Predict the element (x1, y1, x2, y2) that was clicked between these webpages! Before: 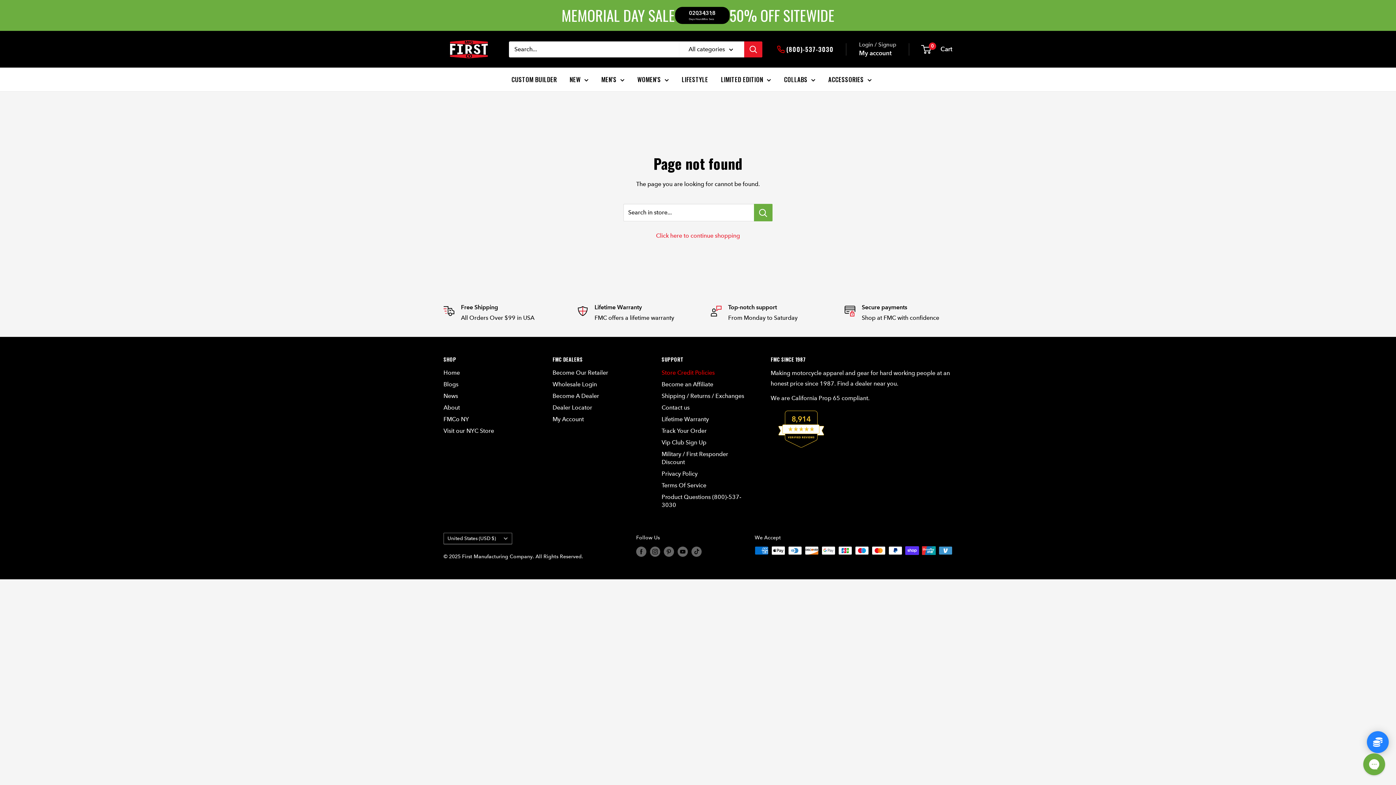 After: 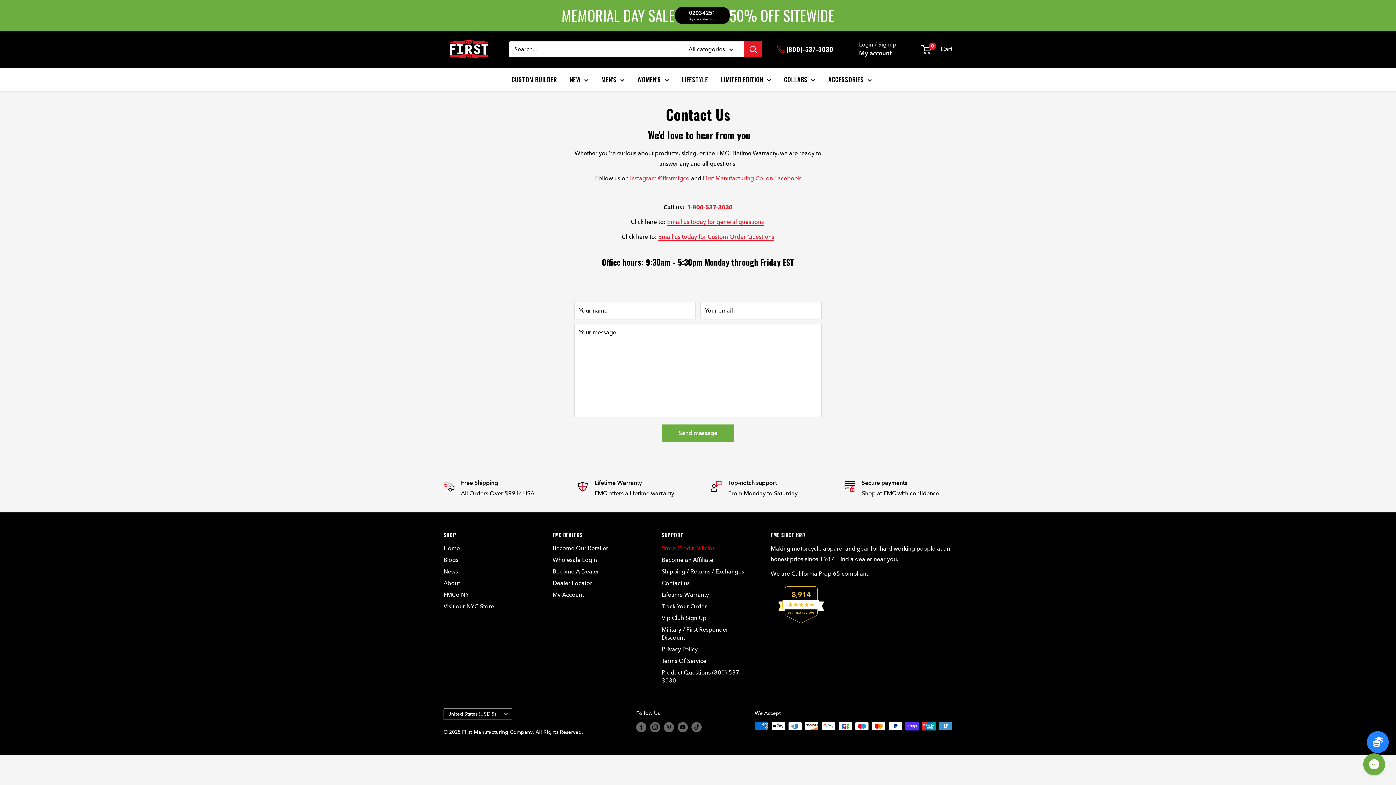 Action: bbox: (661, 402, 745, 413) label: Contact us